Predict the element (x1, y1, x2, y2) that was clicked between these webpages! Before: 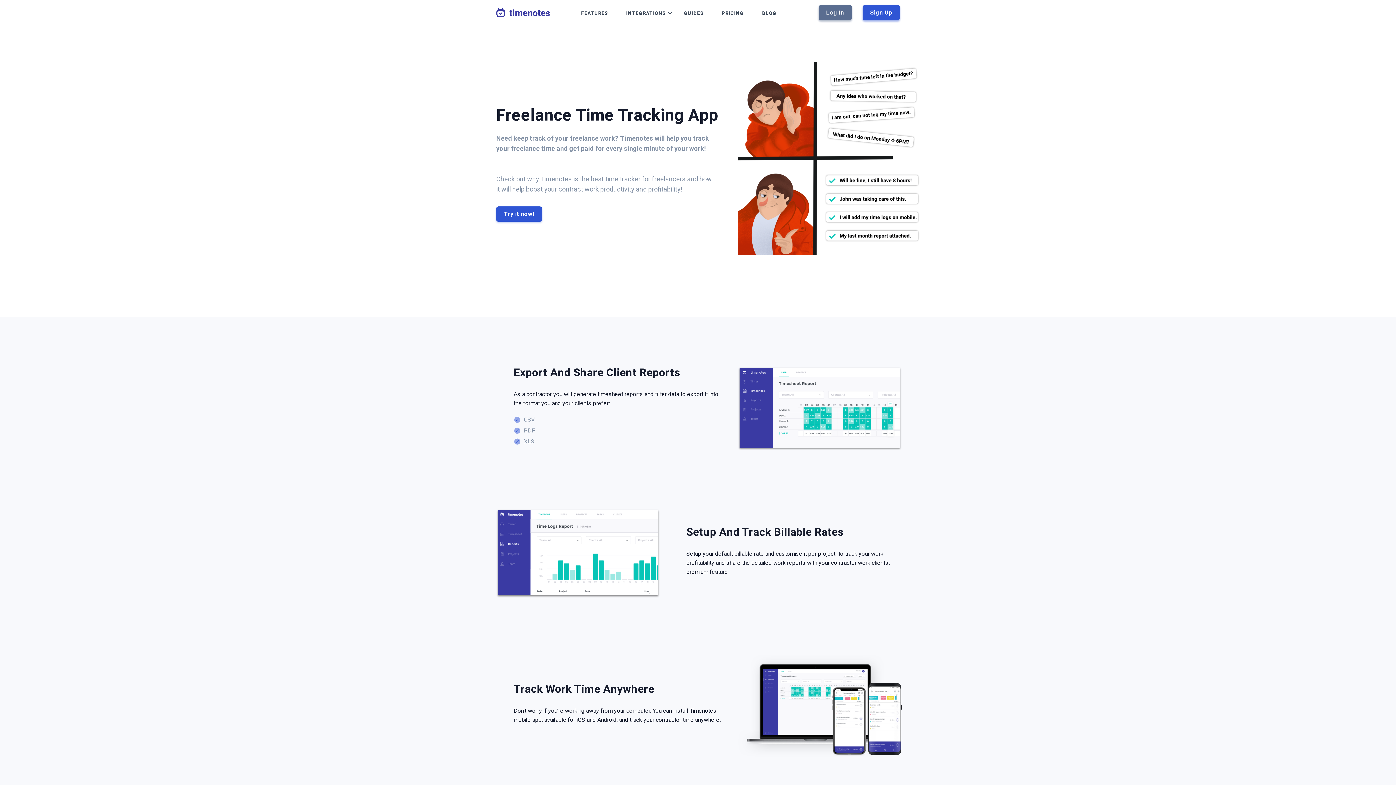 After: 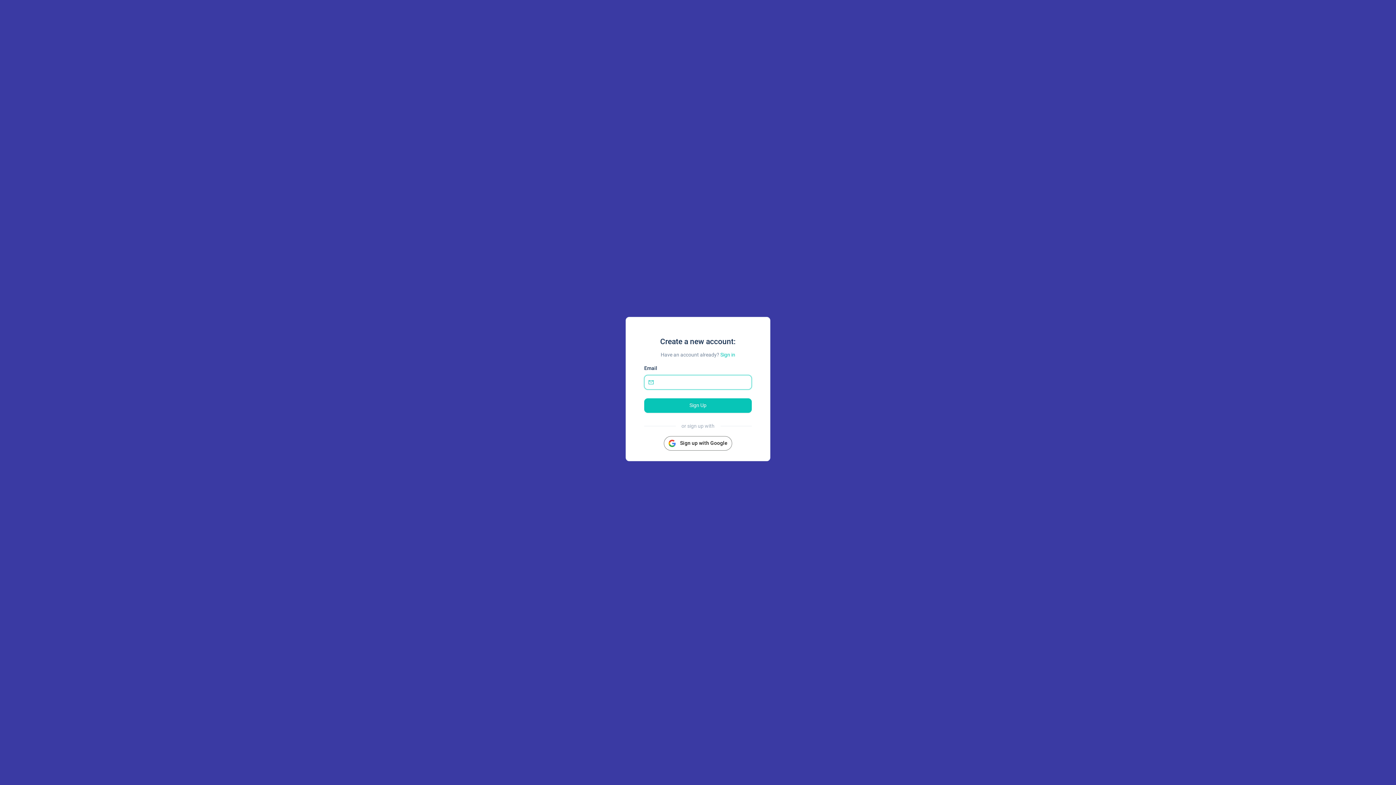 Action: bbox: (496, 206, 542, 221) label: Try it now!